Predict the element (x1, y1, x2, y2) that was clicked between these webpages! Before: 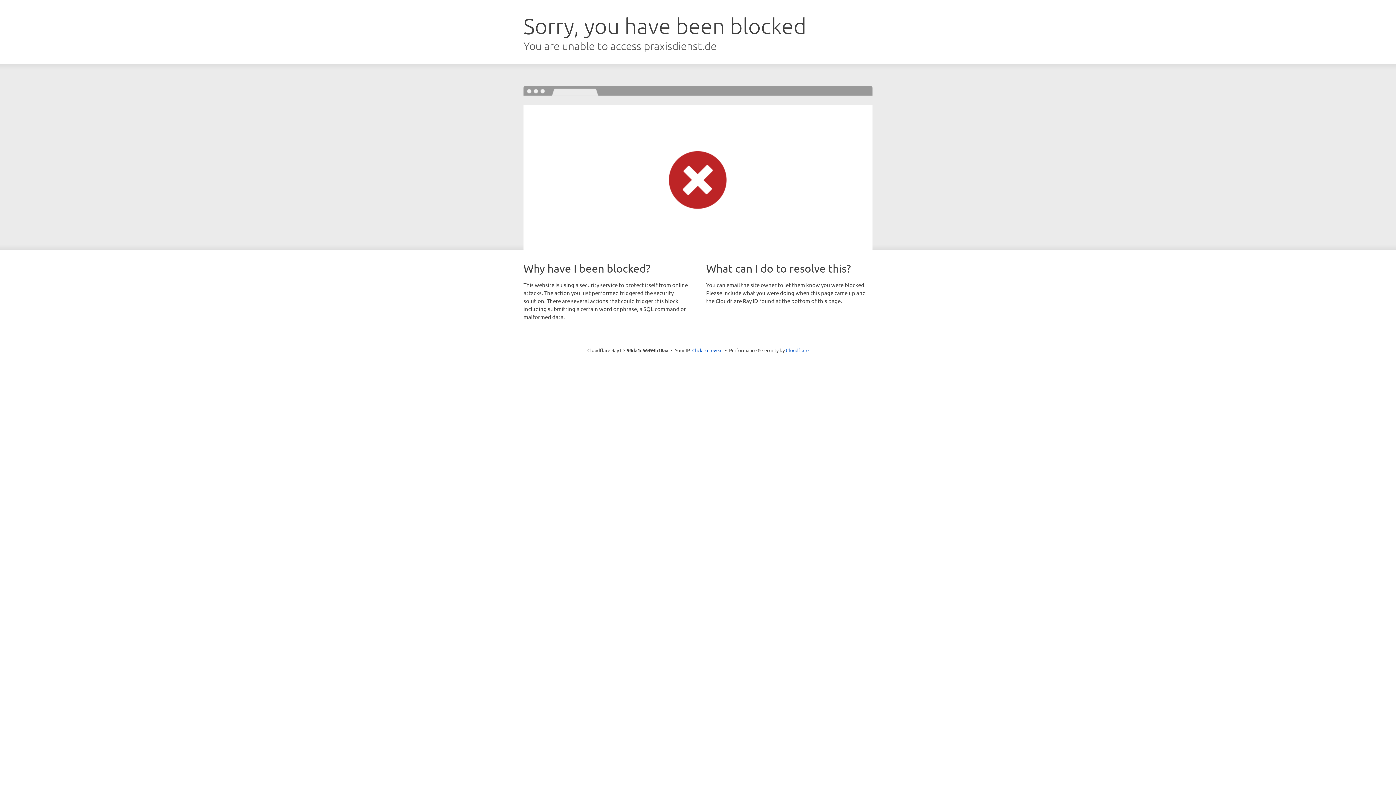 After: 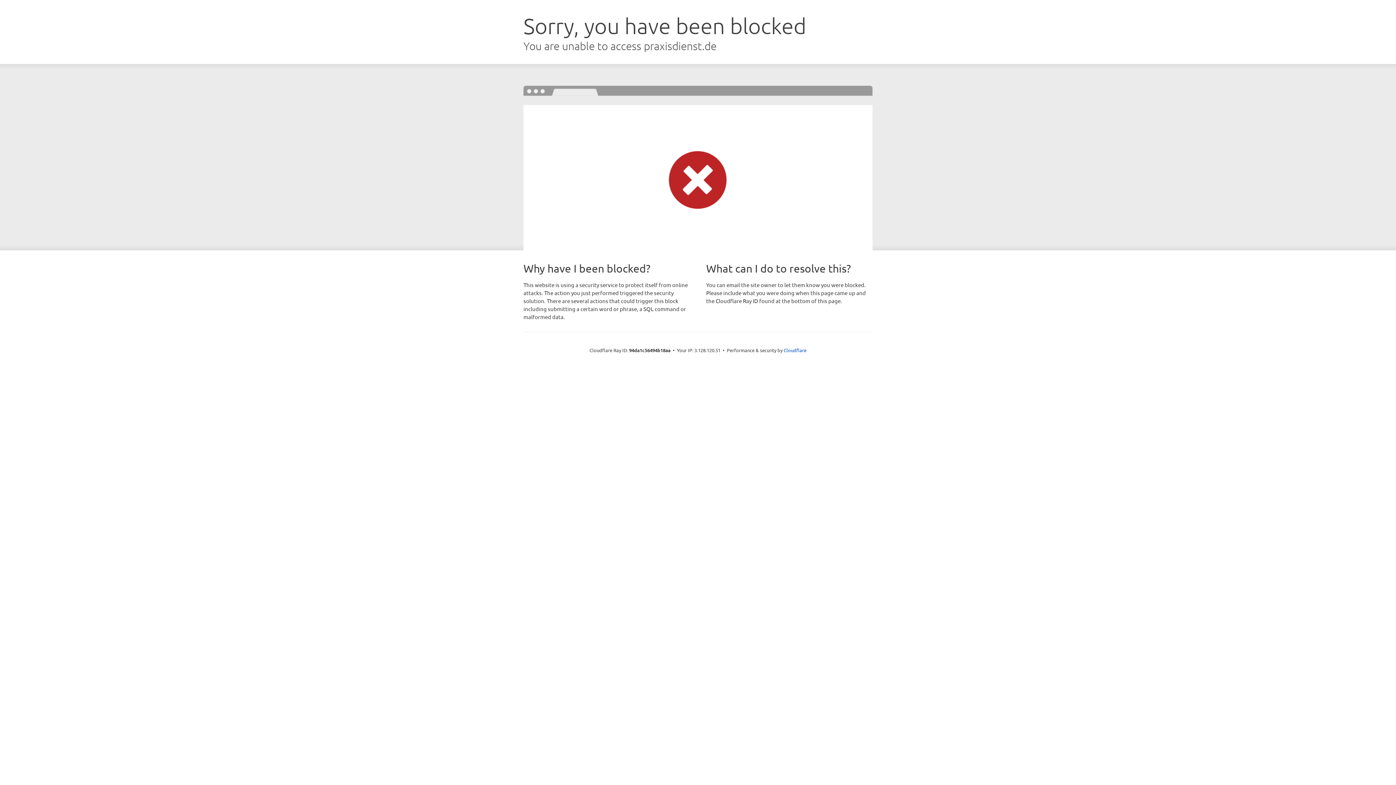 Action: label: Click to reveal bbox: (692, 346, 722, 353)